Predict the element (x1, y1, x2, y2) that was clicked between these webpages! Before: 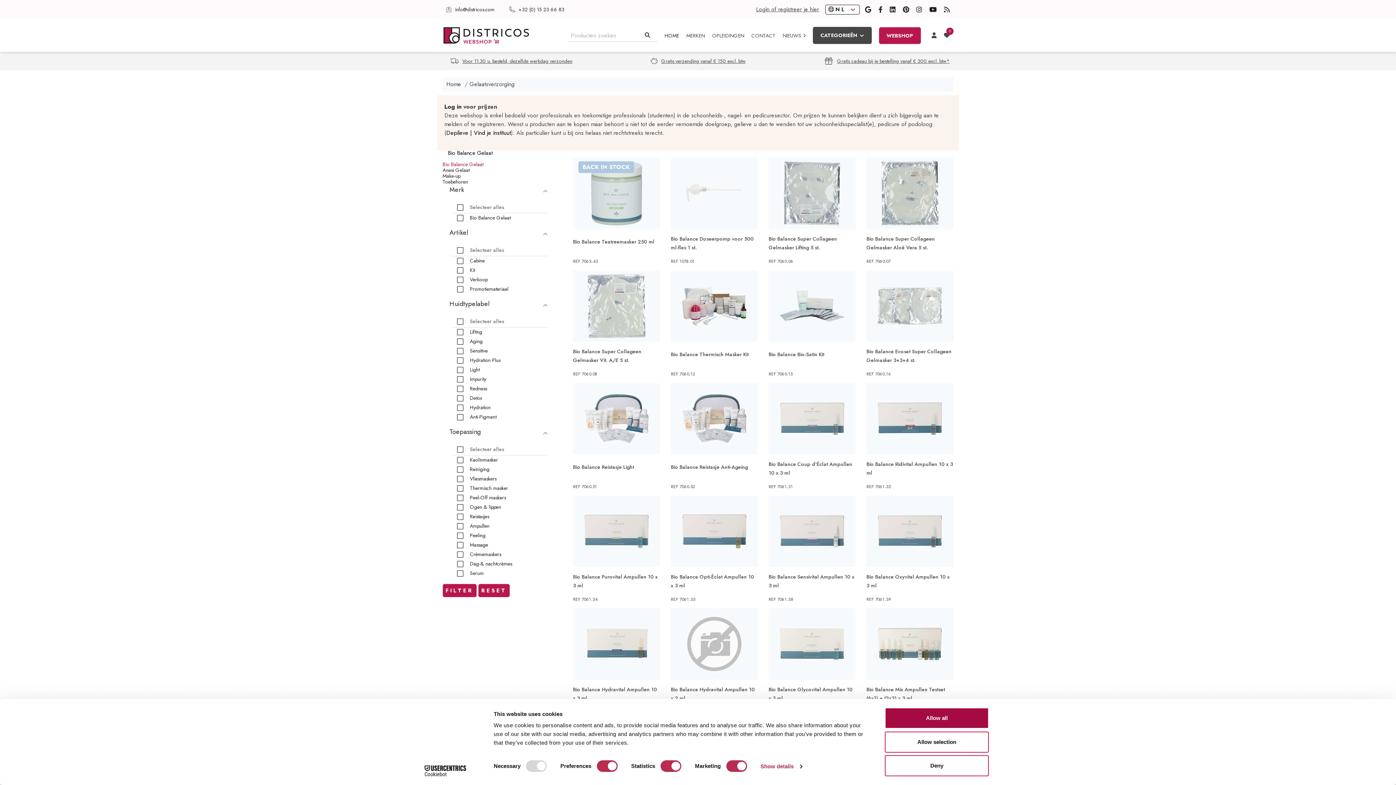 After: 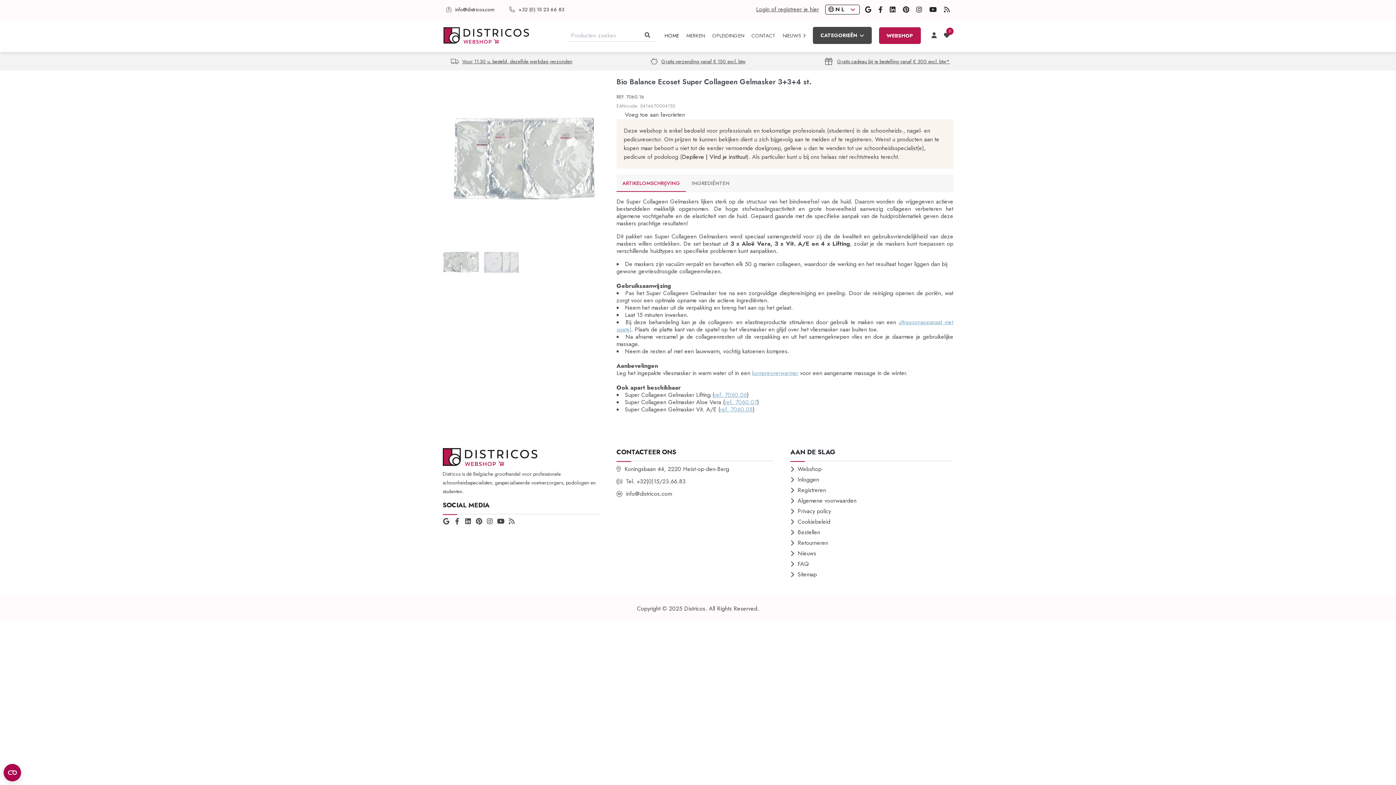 Action: label: REF 7060.16 bbox: (866, 368, 931, 379)